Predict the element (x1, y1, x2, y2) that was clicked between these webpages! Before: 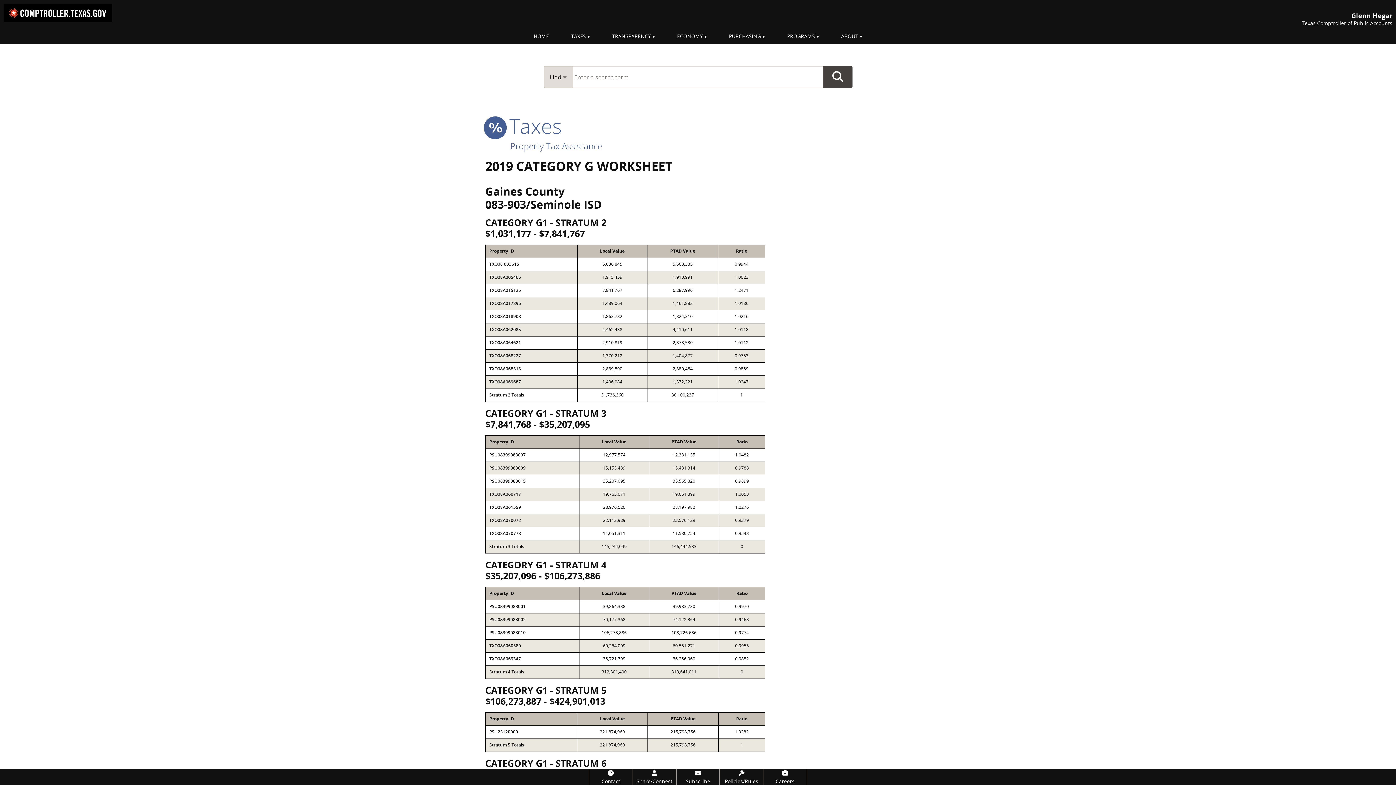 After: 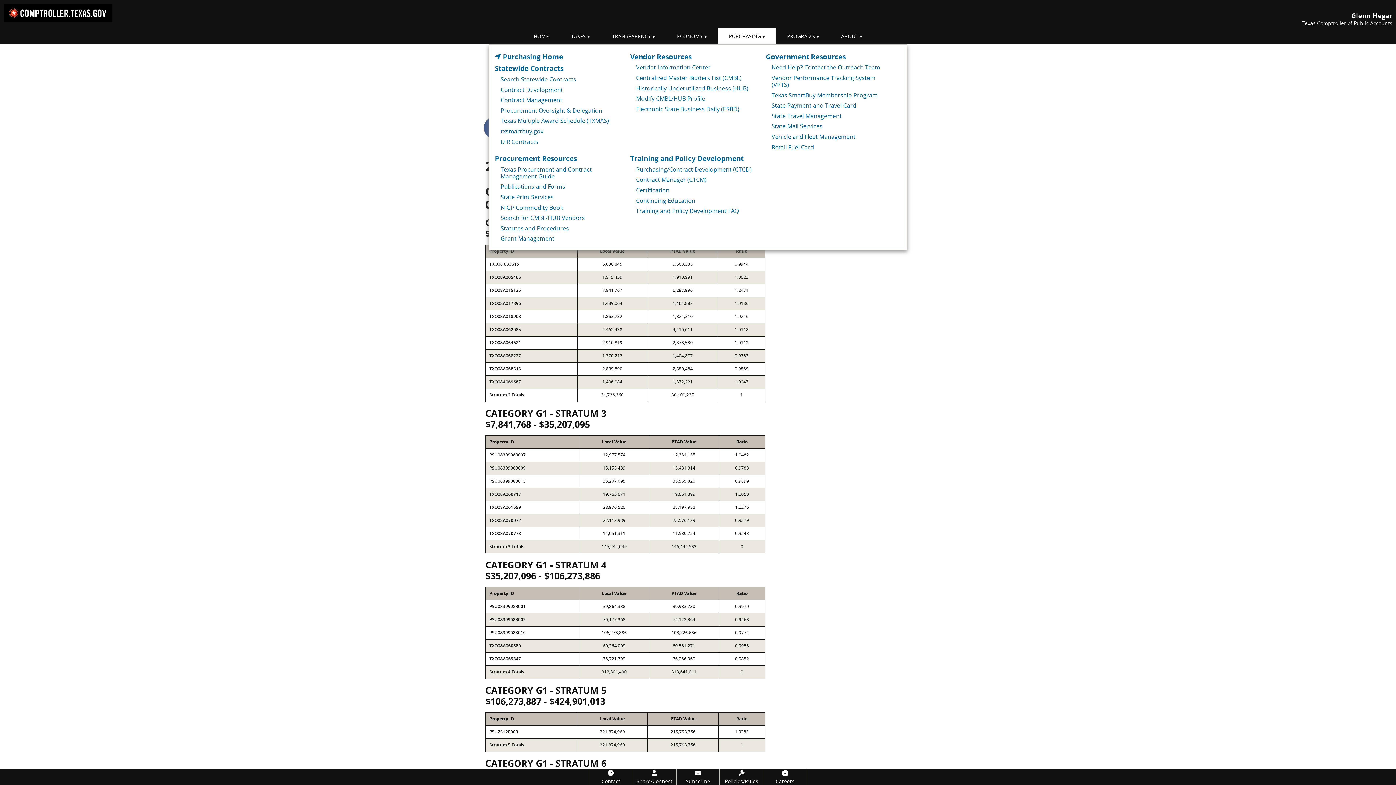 Action: bbox: (718, 28, 776, 44) label: PURCHASING